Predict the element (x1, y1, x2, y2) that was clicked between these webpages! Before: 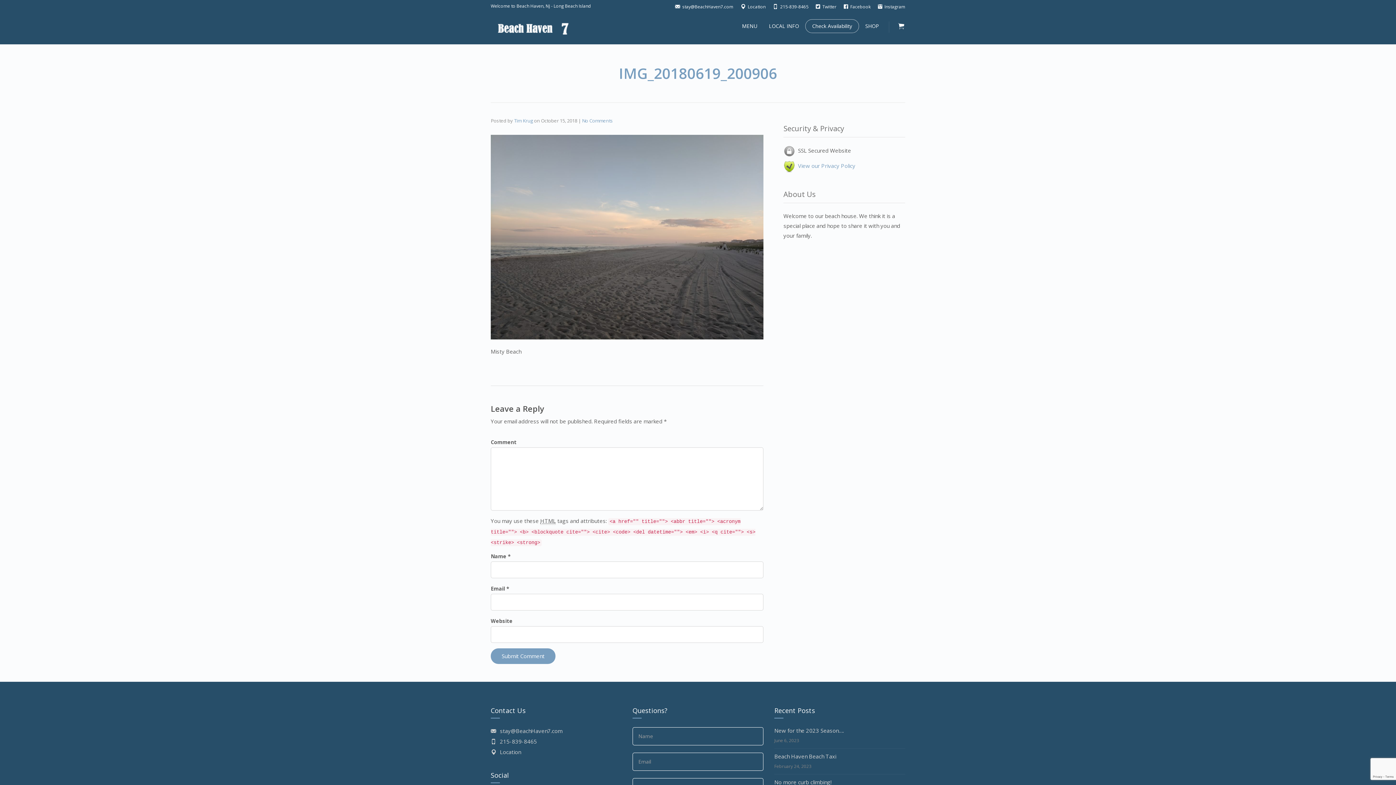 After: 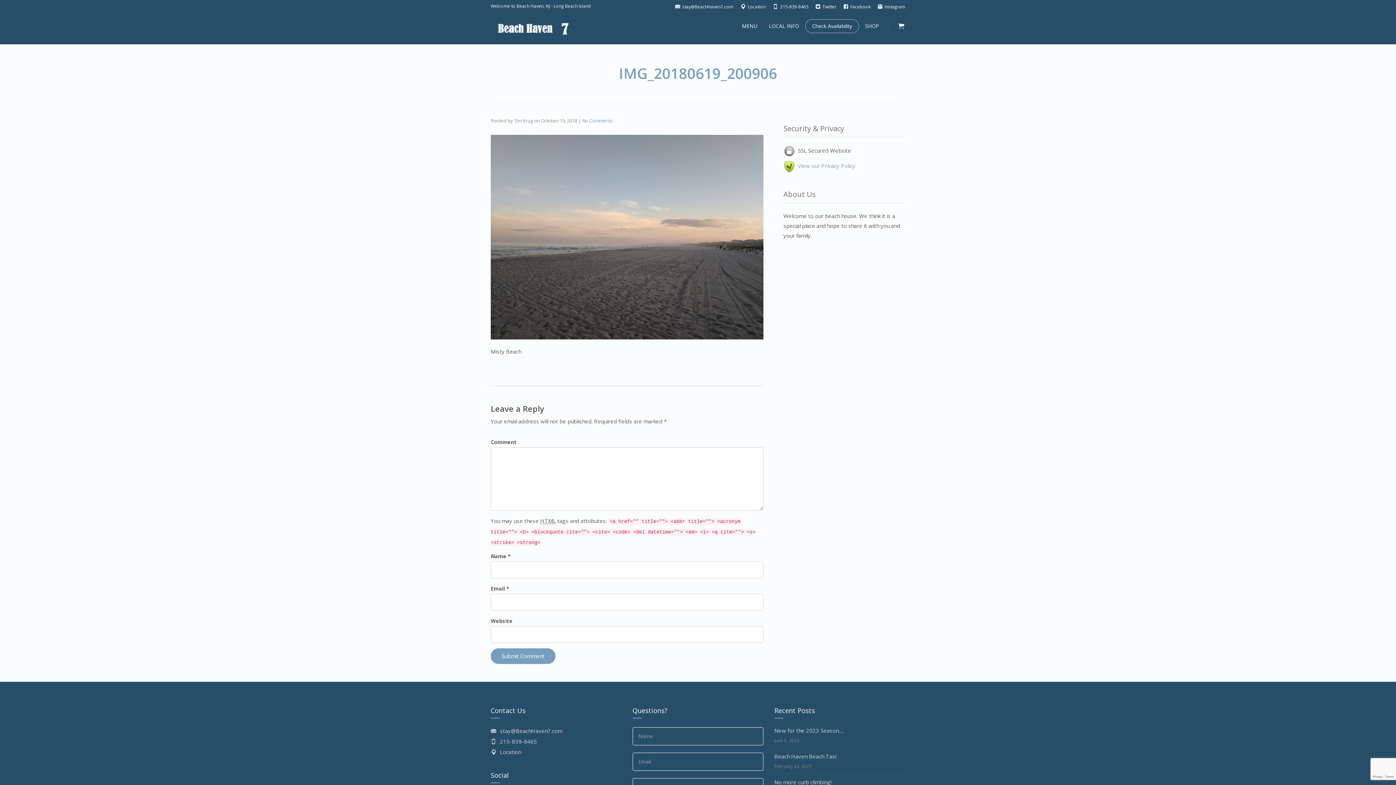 Action: label: Instagram bbox: (878, 3, 905, 9)